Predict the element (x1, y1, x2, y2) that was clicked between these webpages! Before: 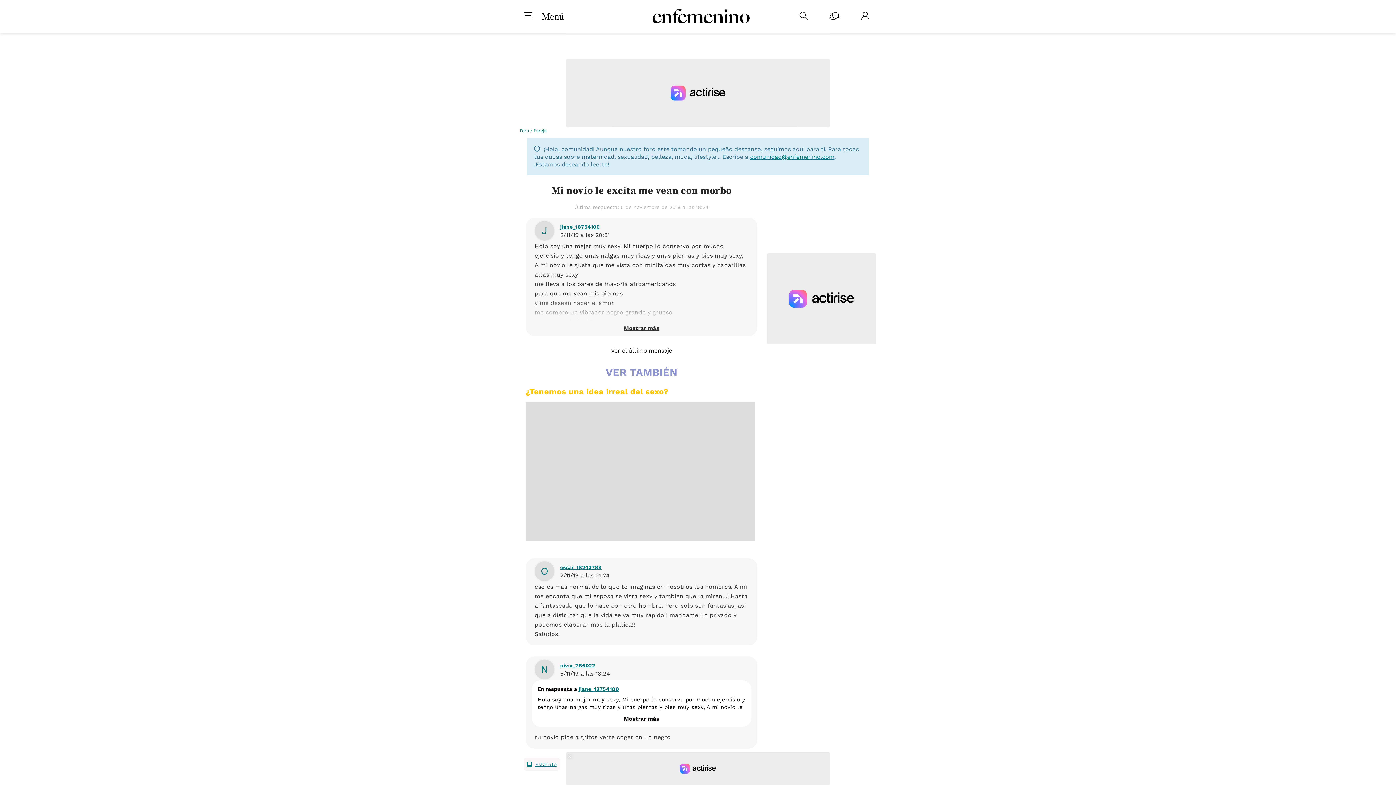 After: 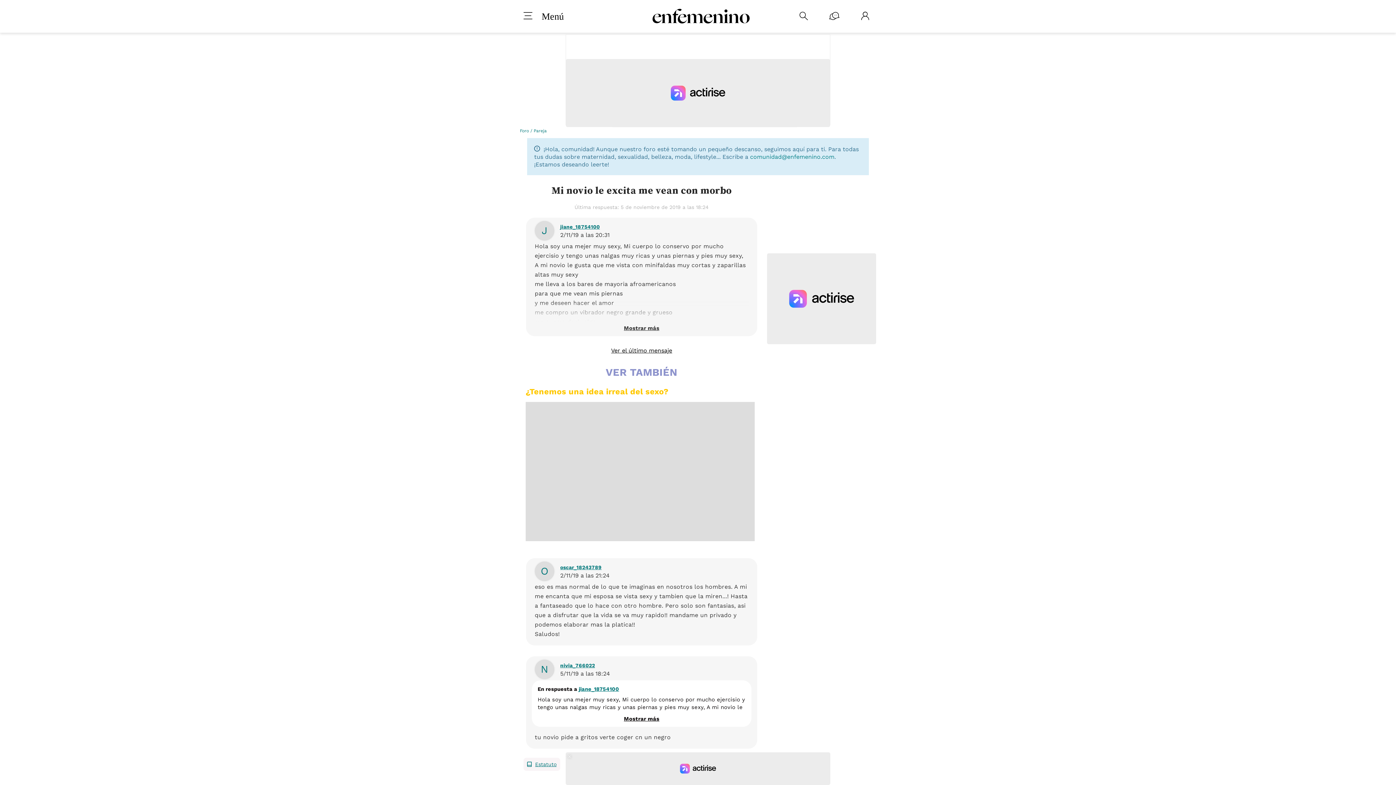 Action: label: comunidad@enfemenino.com bbox: (750, 153, 834, 160)